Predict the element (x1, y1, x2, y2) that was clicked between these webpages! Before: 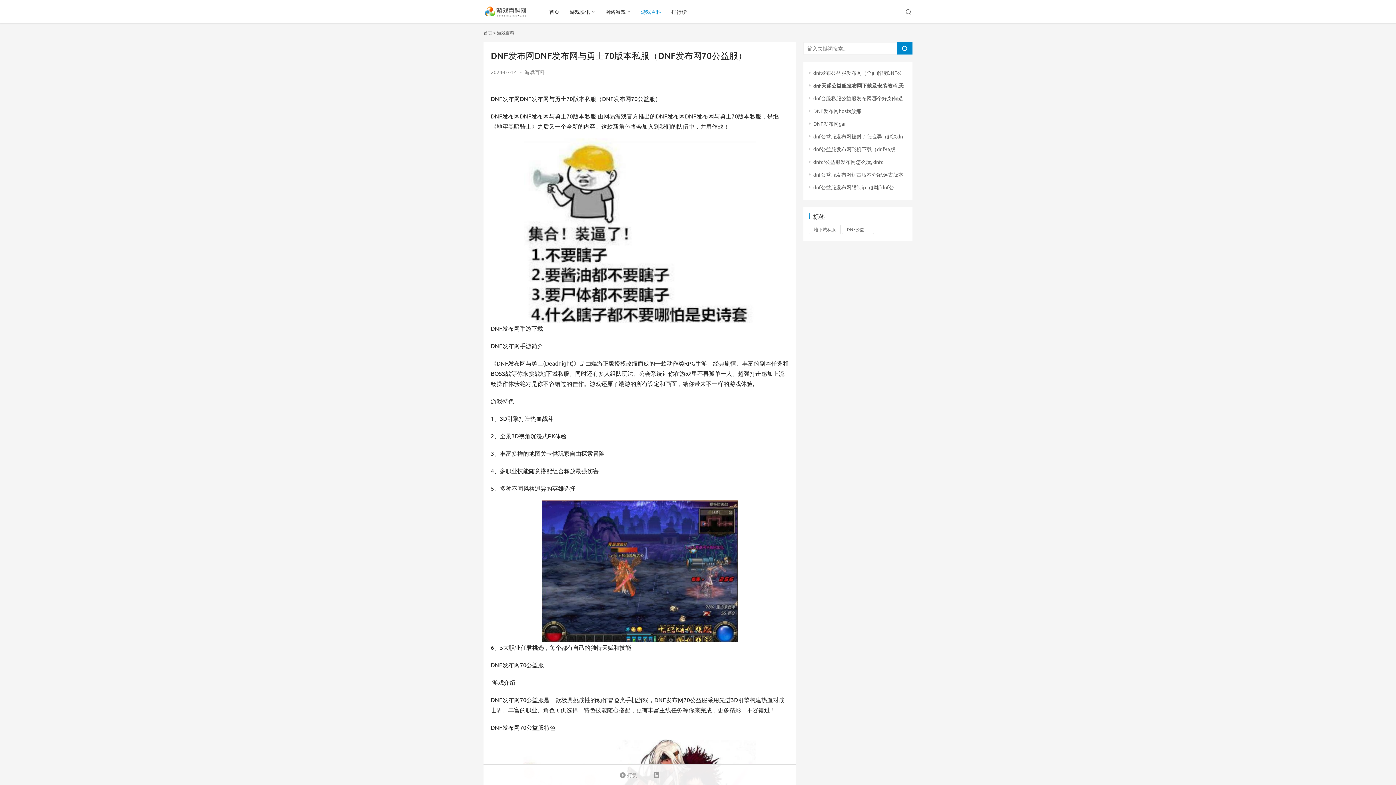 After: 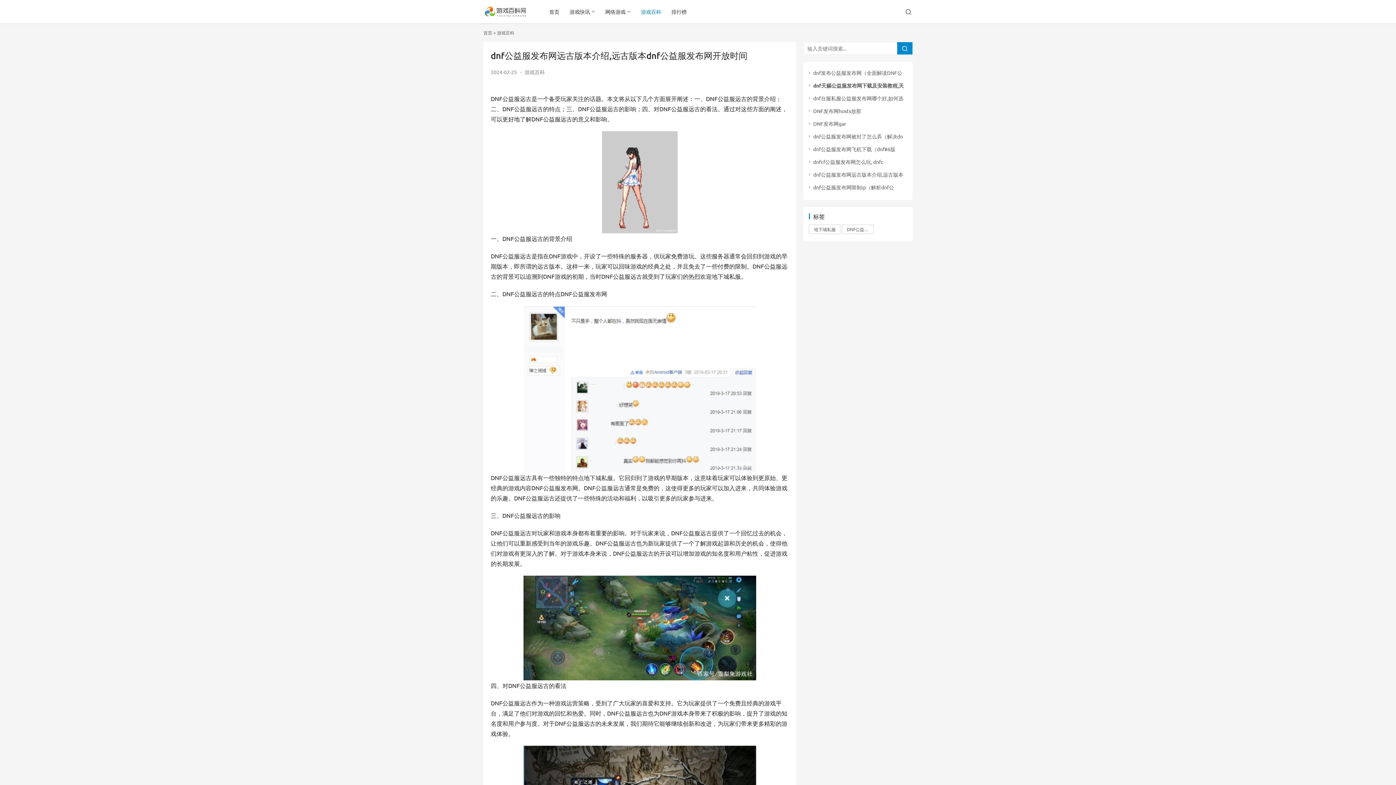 Action: label: dnf公益服发布网远古版本介绍,远古版本 bbox: (813, 171, 903, 177)